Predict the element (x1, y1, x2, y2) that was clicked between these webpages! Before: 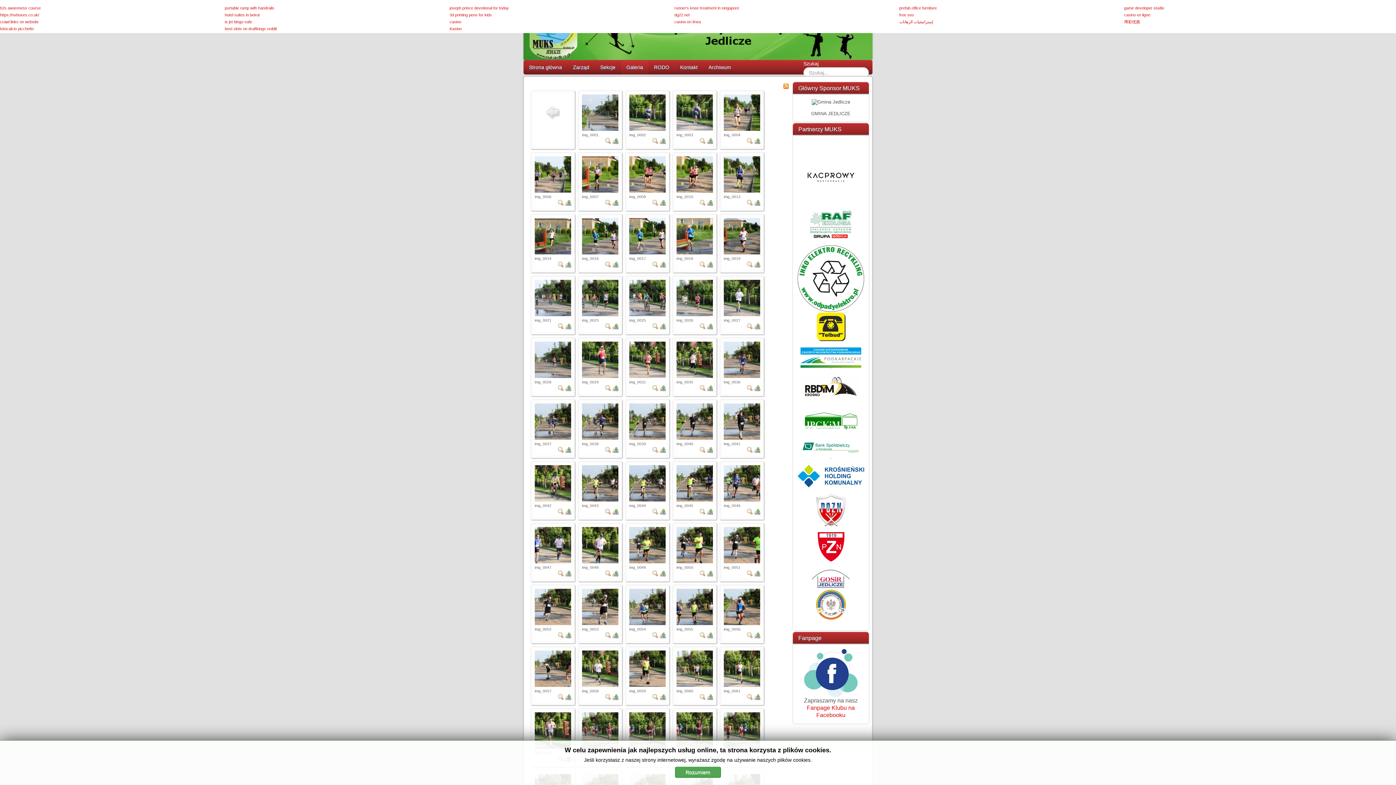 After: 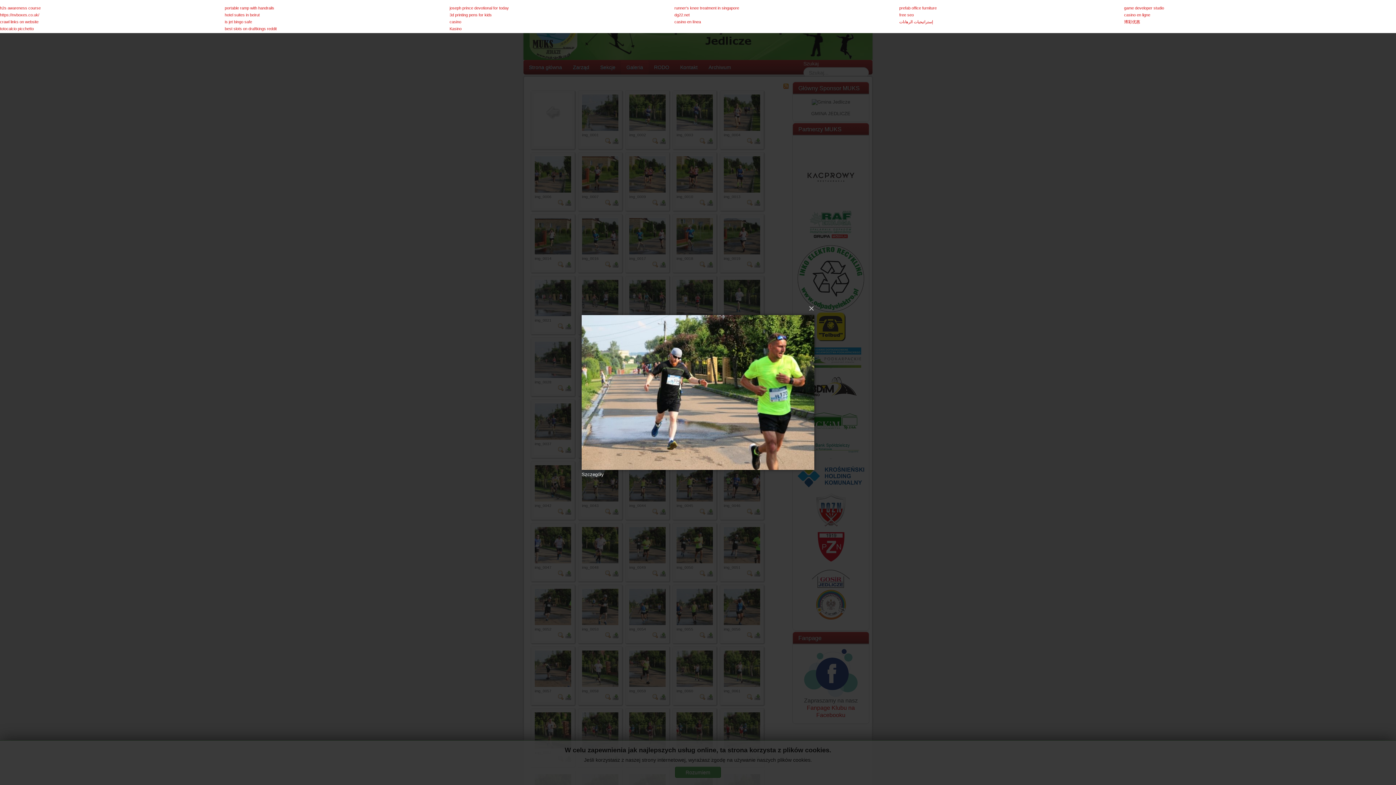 Action: bbox: (747, 572, 753, 577)